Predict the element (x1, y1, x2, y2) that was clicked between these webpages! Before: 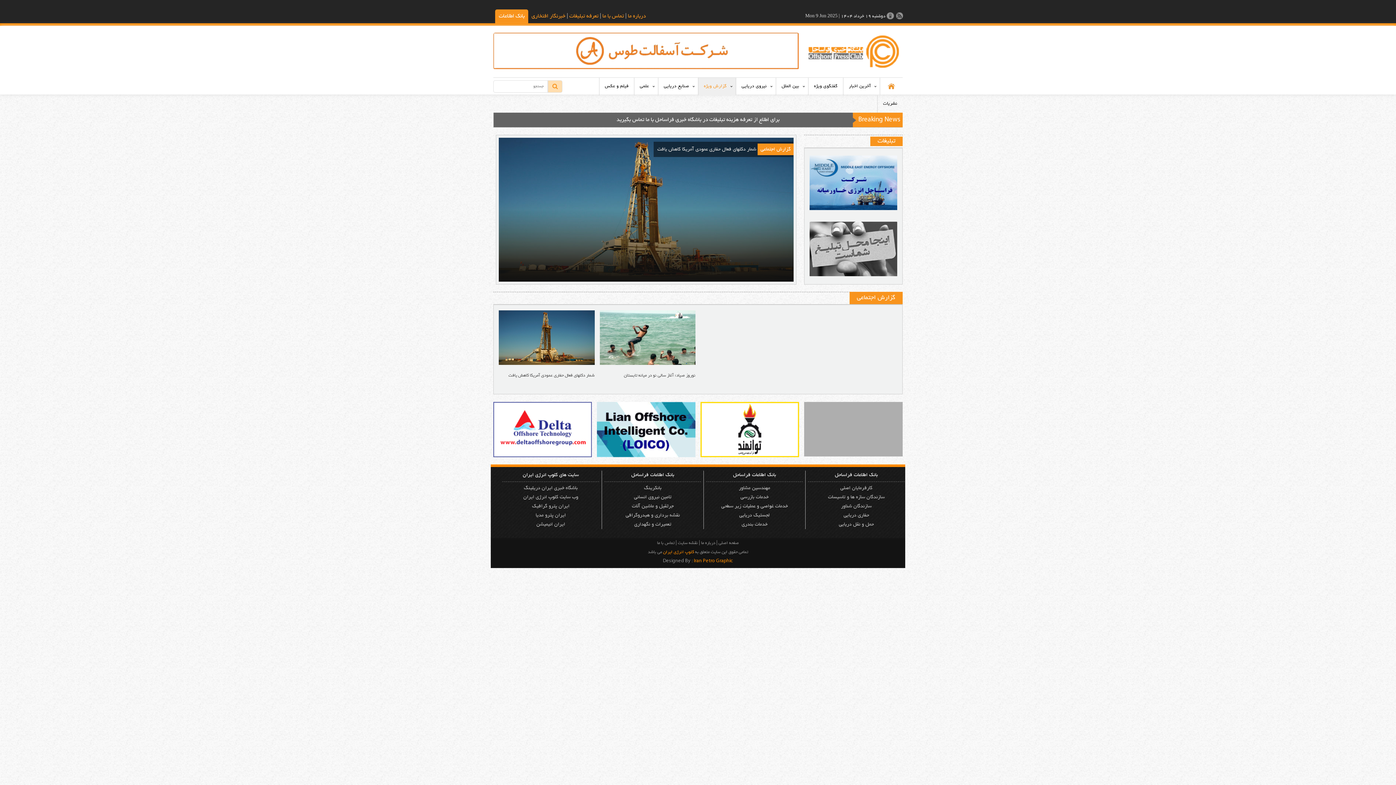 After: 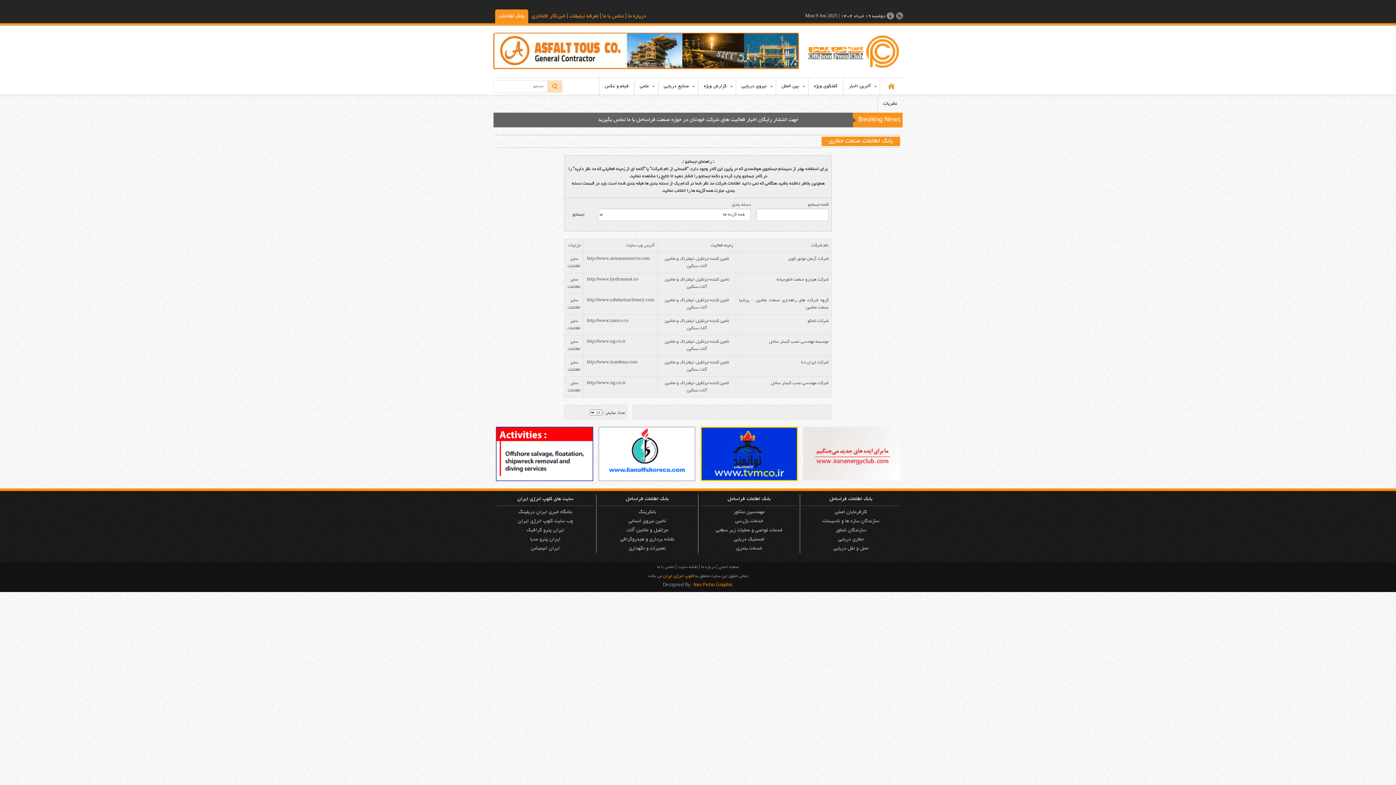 Action: bbox: (632, 503, 673, 509) label: جرثقیل و ماشین آلات